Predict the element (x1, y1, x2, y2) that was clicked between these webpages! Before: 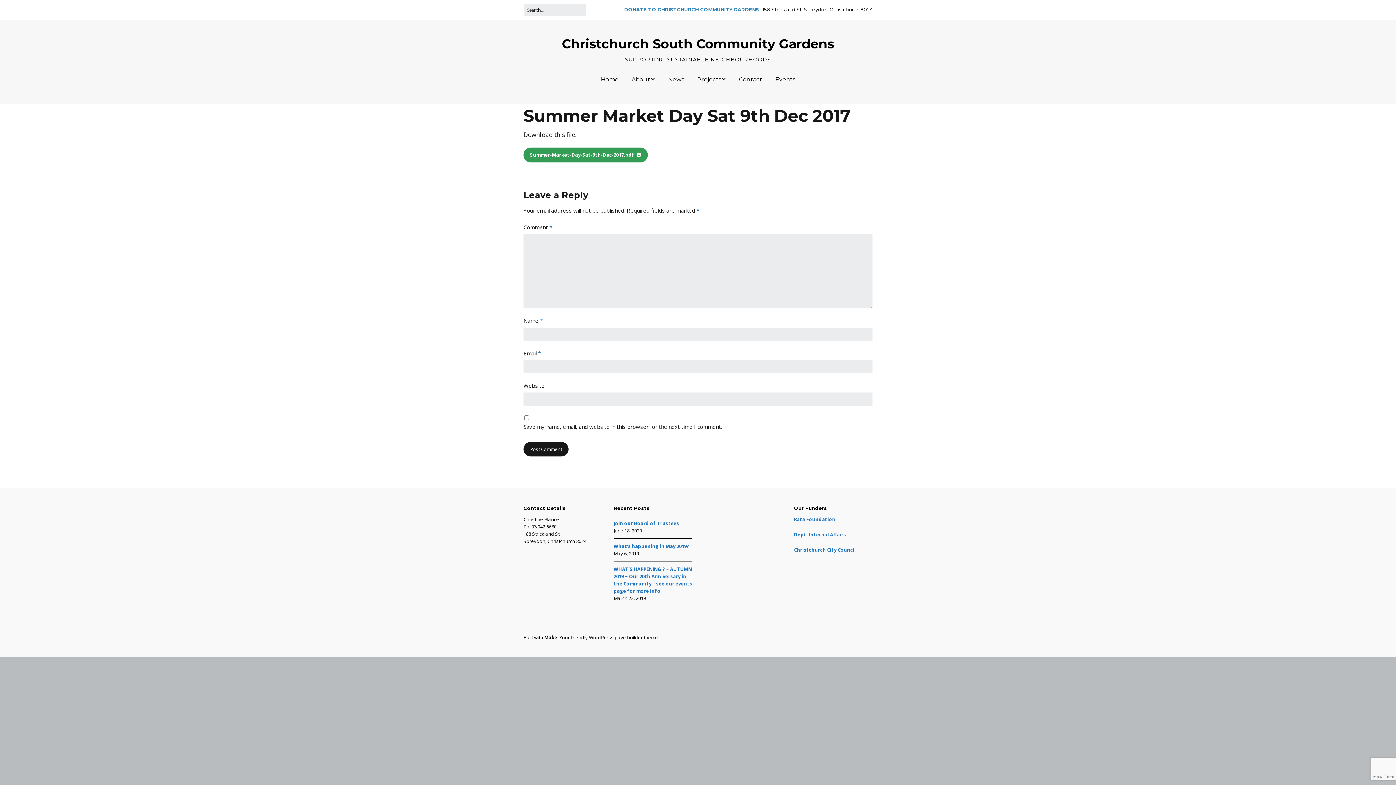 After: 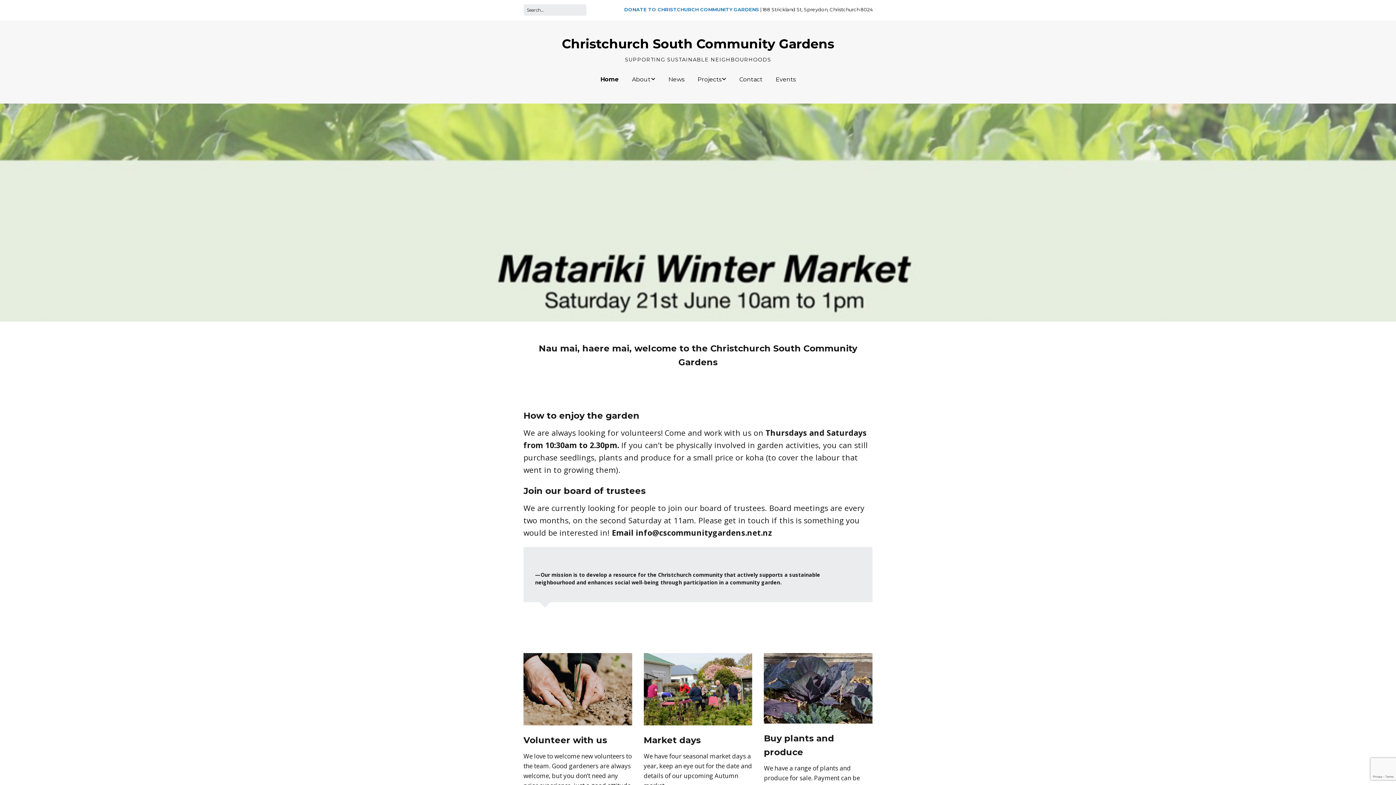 Action: label: Home bbox: (595, 71, 624, 87)